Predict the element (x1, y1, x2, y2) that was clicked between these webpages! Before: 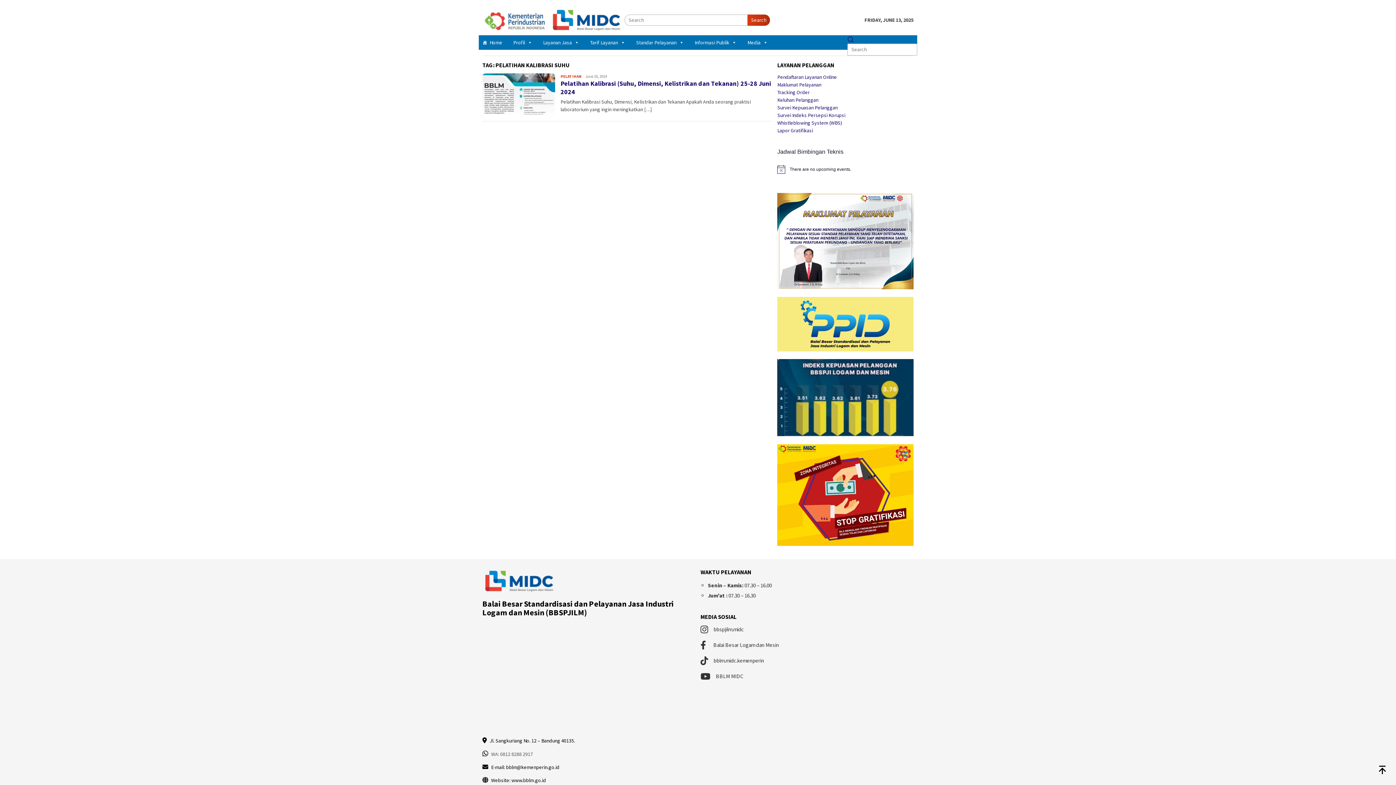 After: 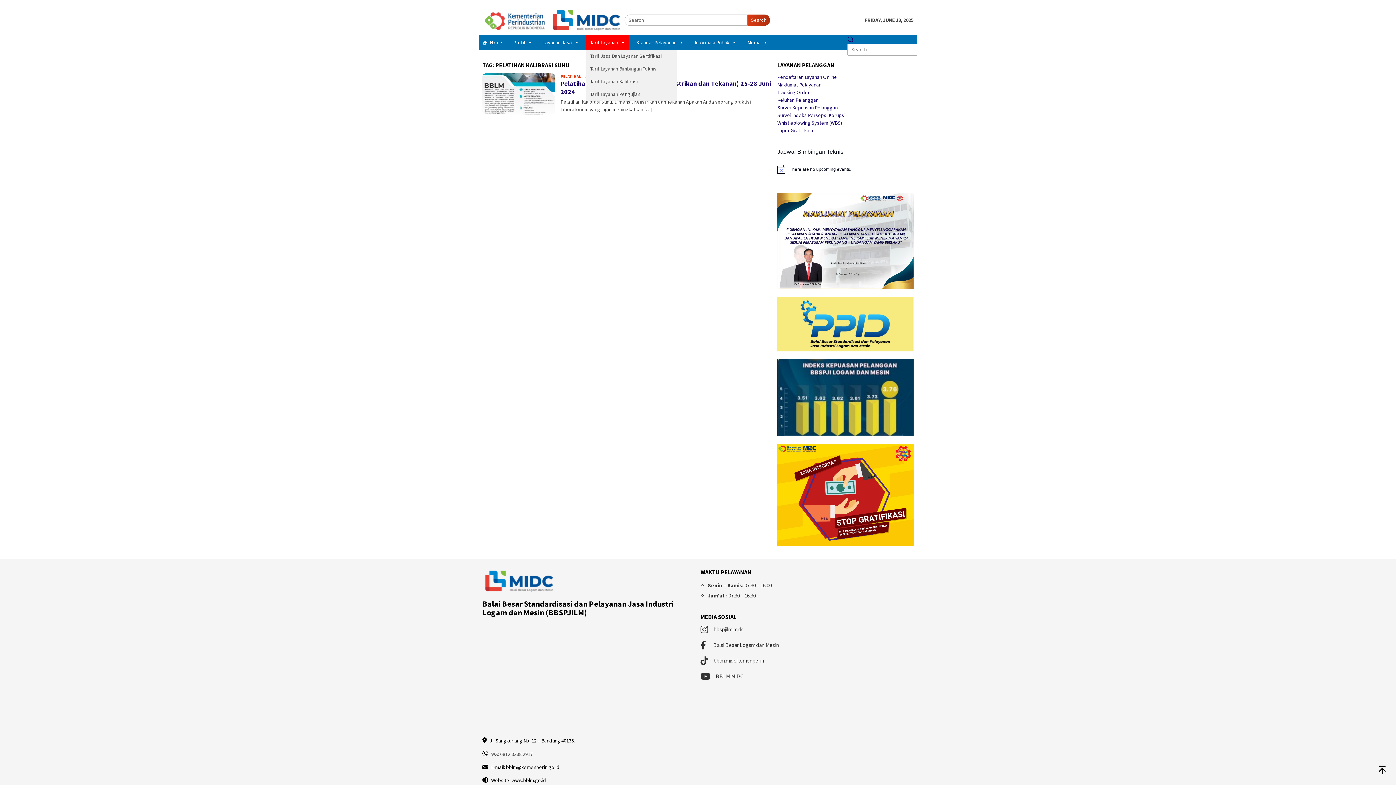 Action: bbox: (586, 35, 629, 49) label: Tarif Layanan